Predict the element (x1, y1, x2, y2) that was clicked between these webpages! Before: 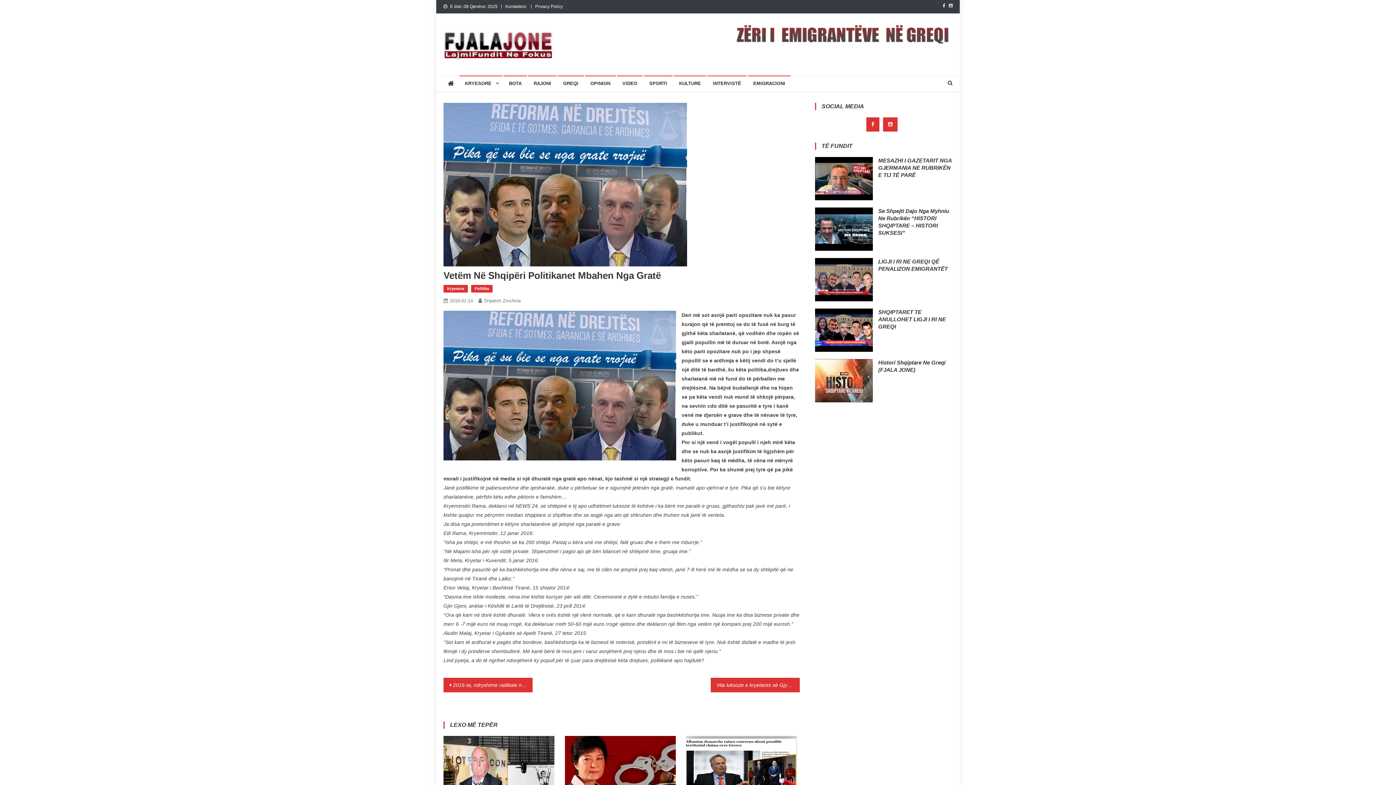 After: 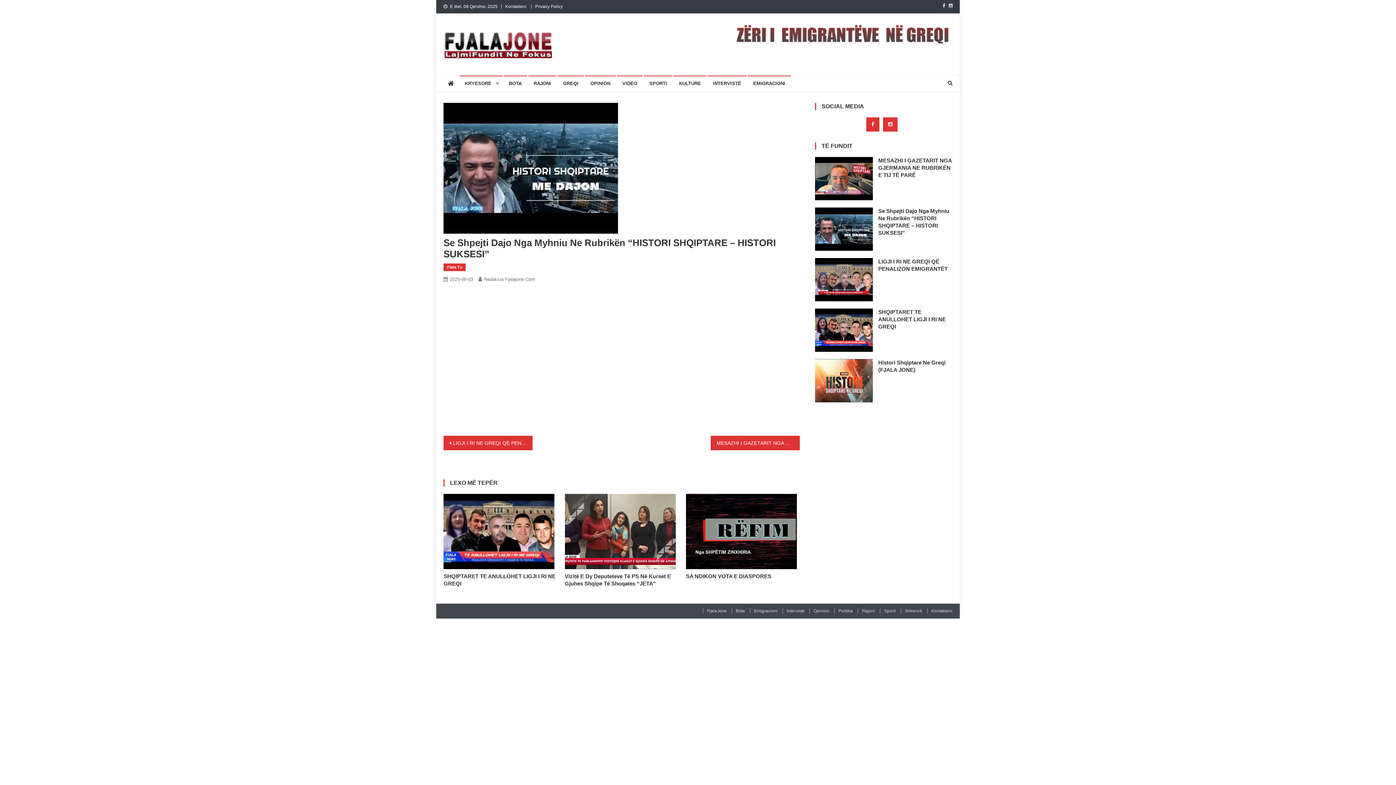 Action: bbox: (878, 207, 952, 236) label: Se Shpejti Dajo Nga Myhniu Ne Rubrikën “HISTORI SHQIPTARE – HISTORI SUKSESI”